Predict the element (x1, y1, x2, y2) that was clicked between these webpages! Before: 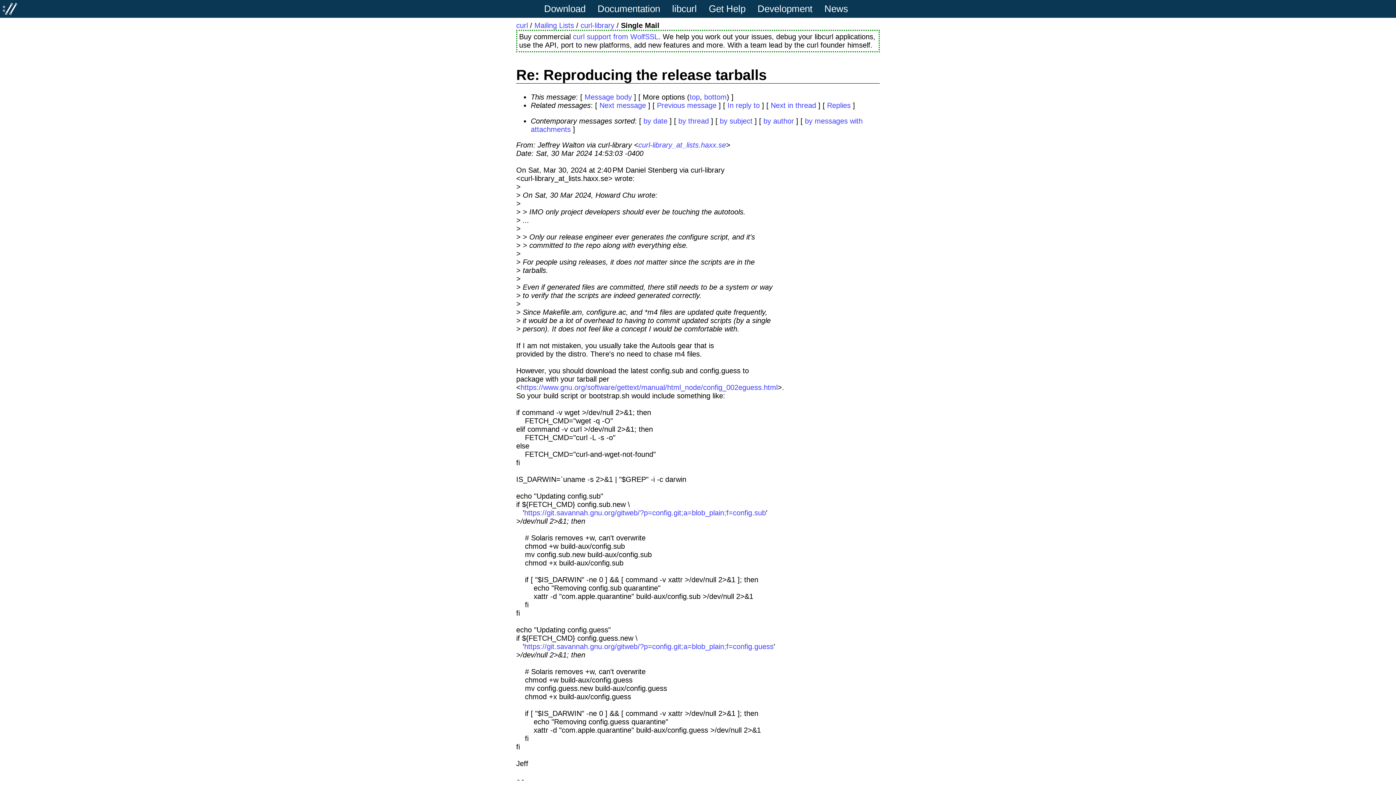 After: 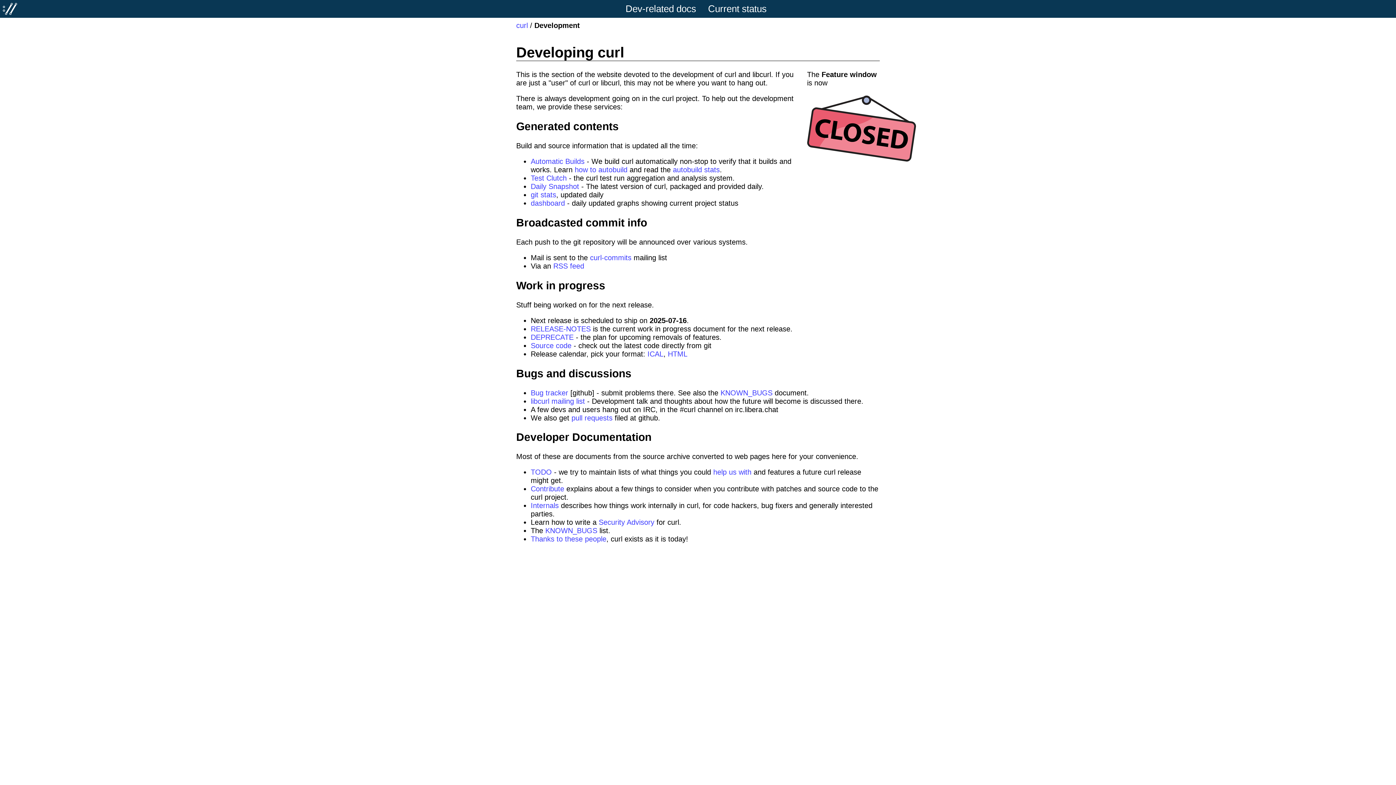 Action: label: Development bbox: (757, 3, 822, 14)